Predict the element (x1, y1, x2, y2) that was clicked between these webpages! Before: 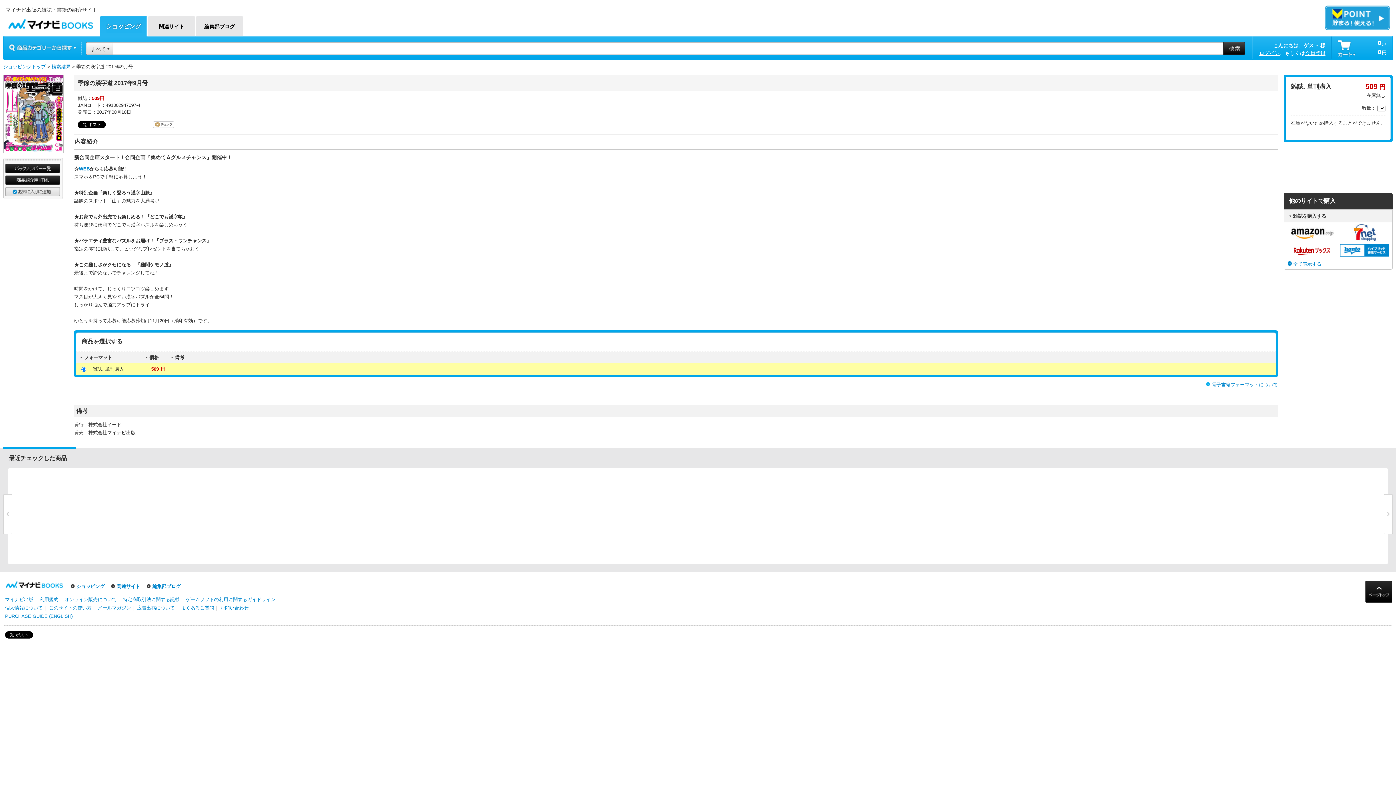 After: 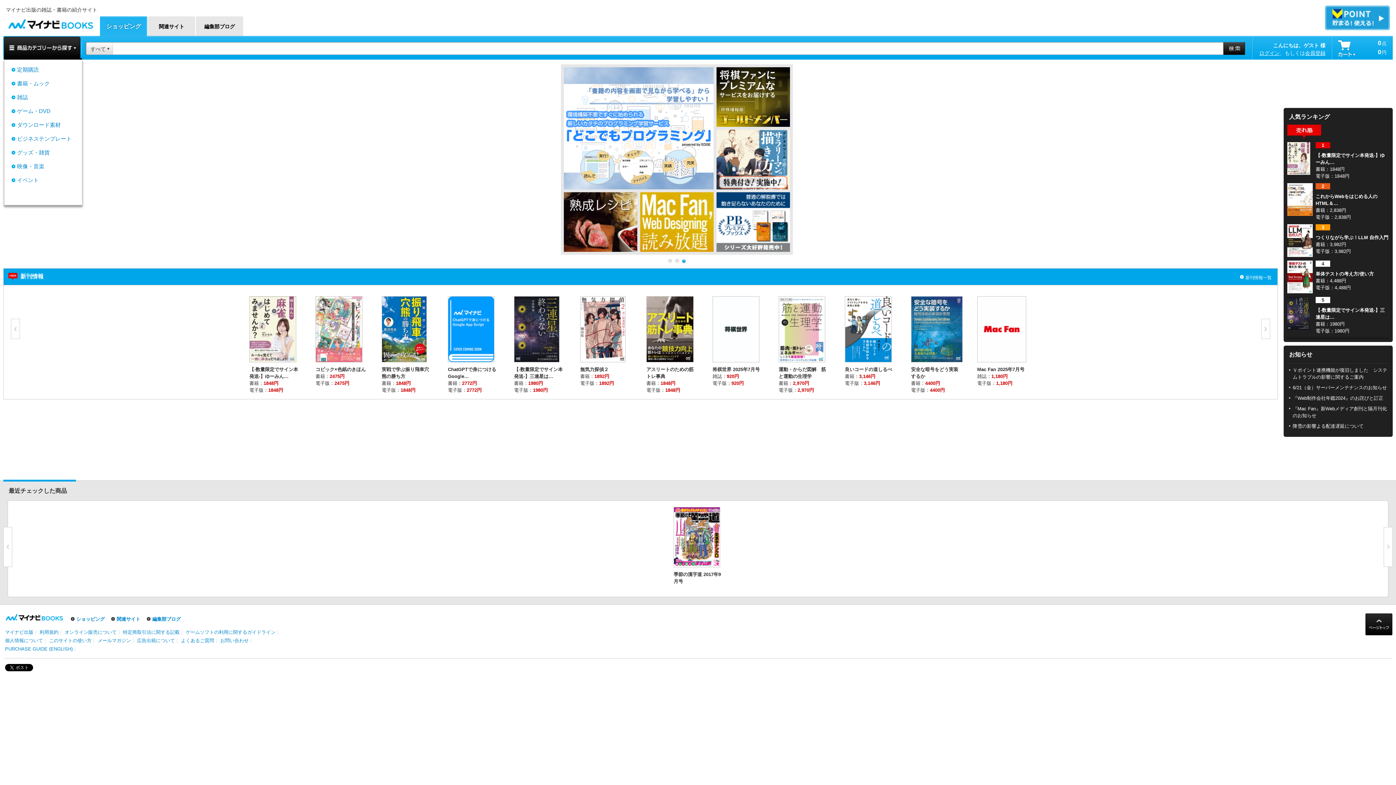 Action: label: ショッピング bbox: (76, 584, 104, 589)